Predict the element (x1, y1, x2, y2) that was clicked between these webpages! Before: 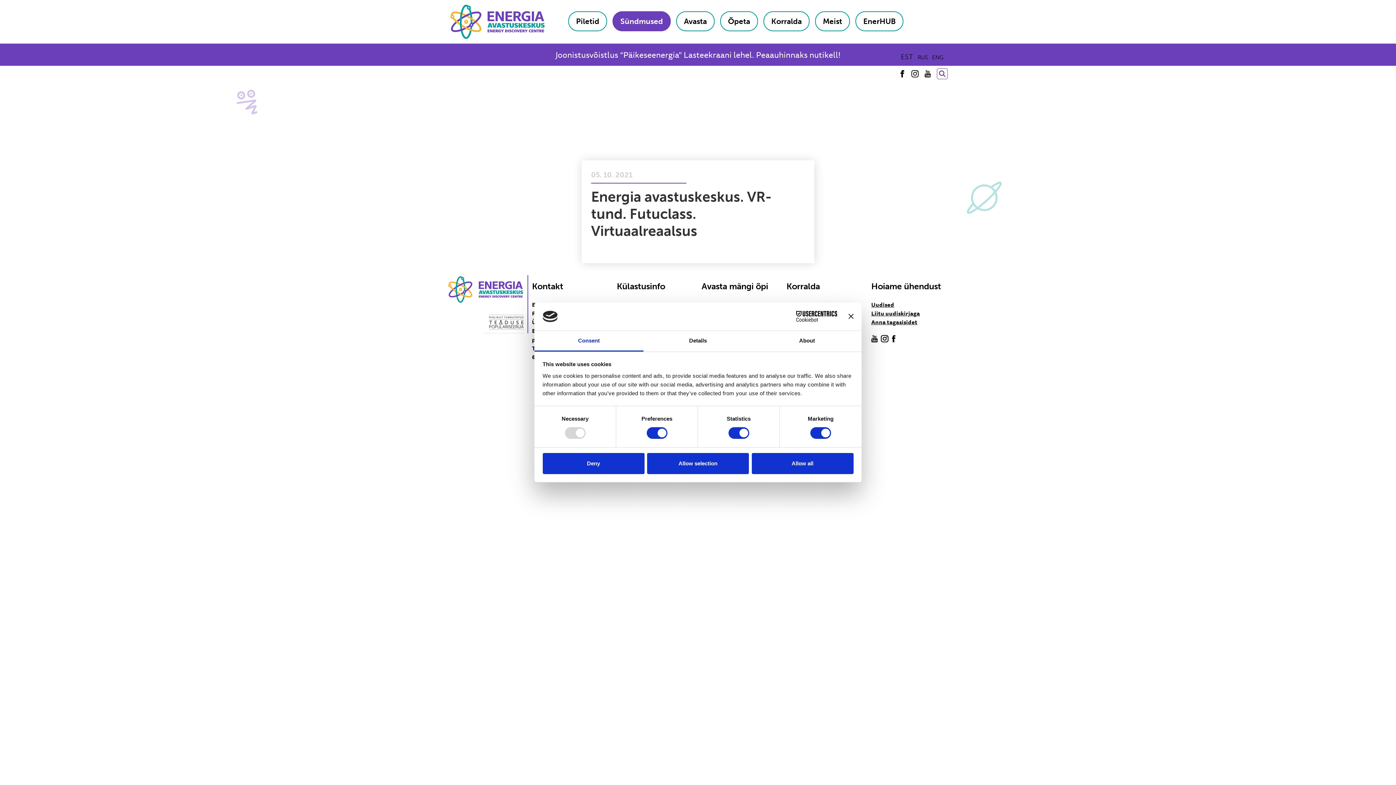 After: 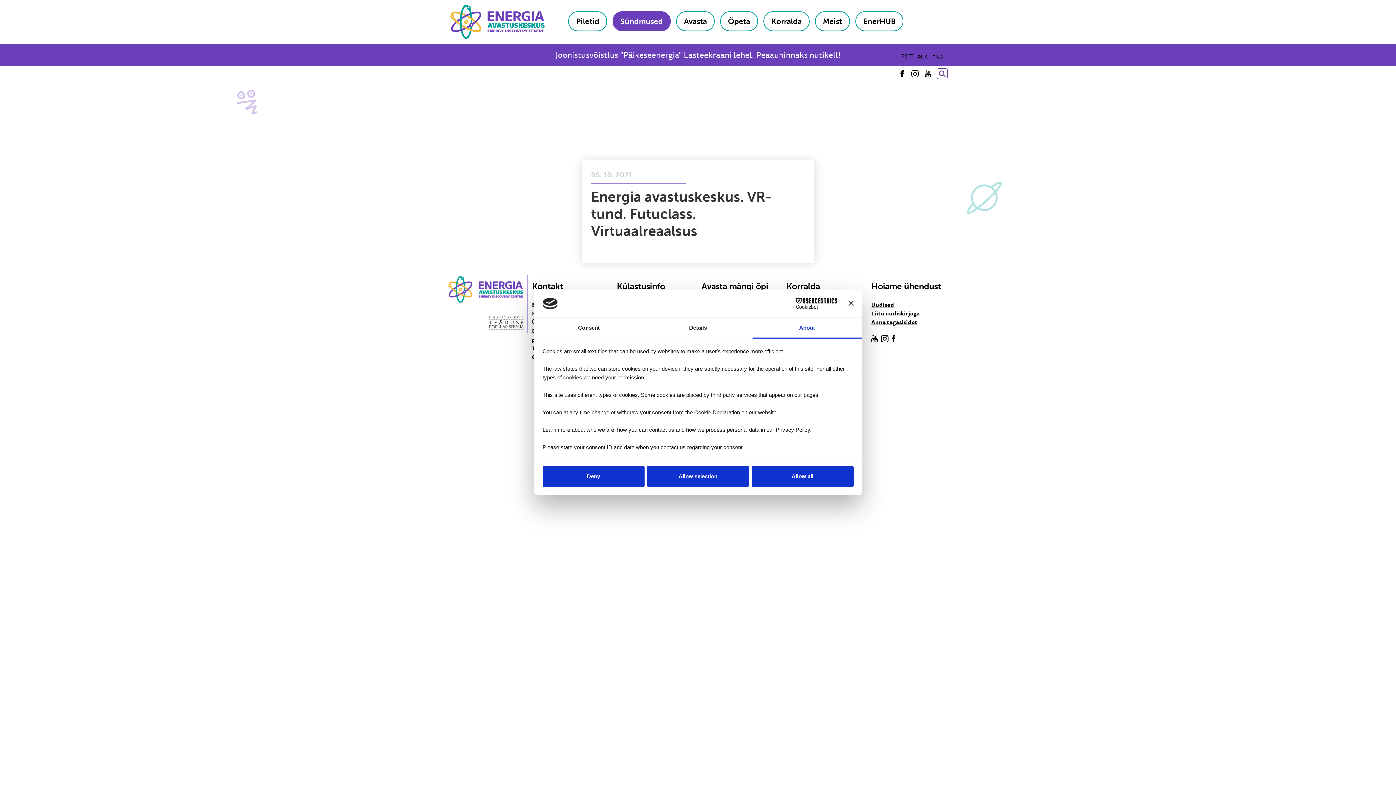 Action: bbox: (752, 331, 861, 351) label: About